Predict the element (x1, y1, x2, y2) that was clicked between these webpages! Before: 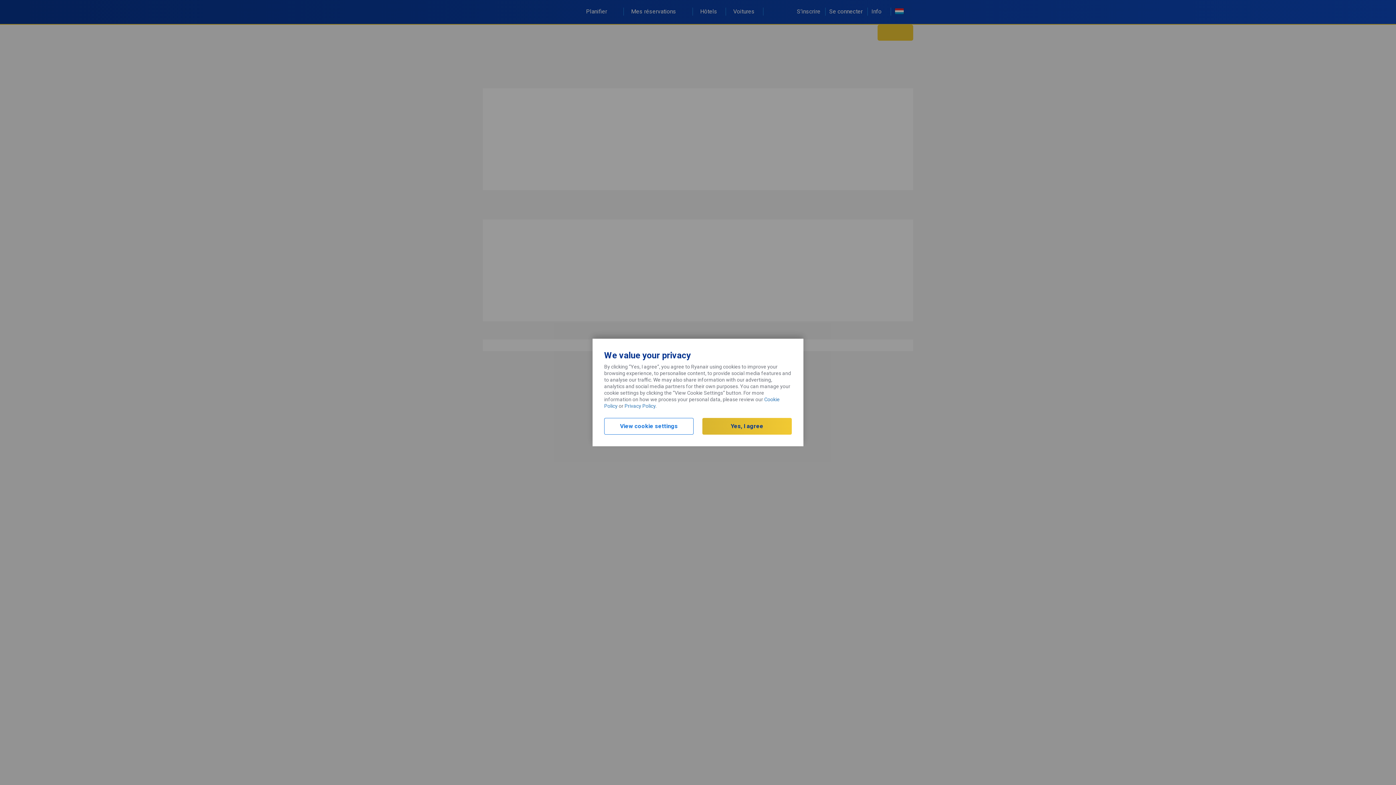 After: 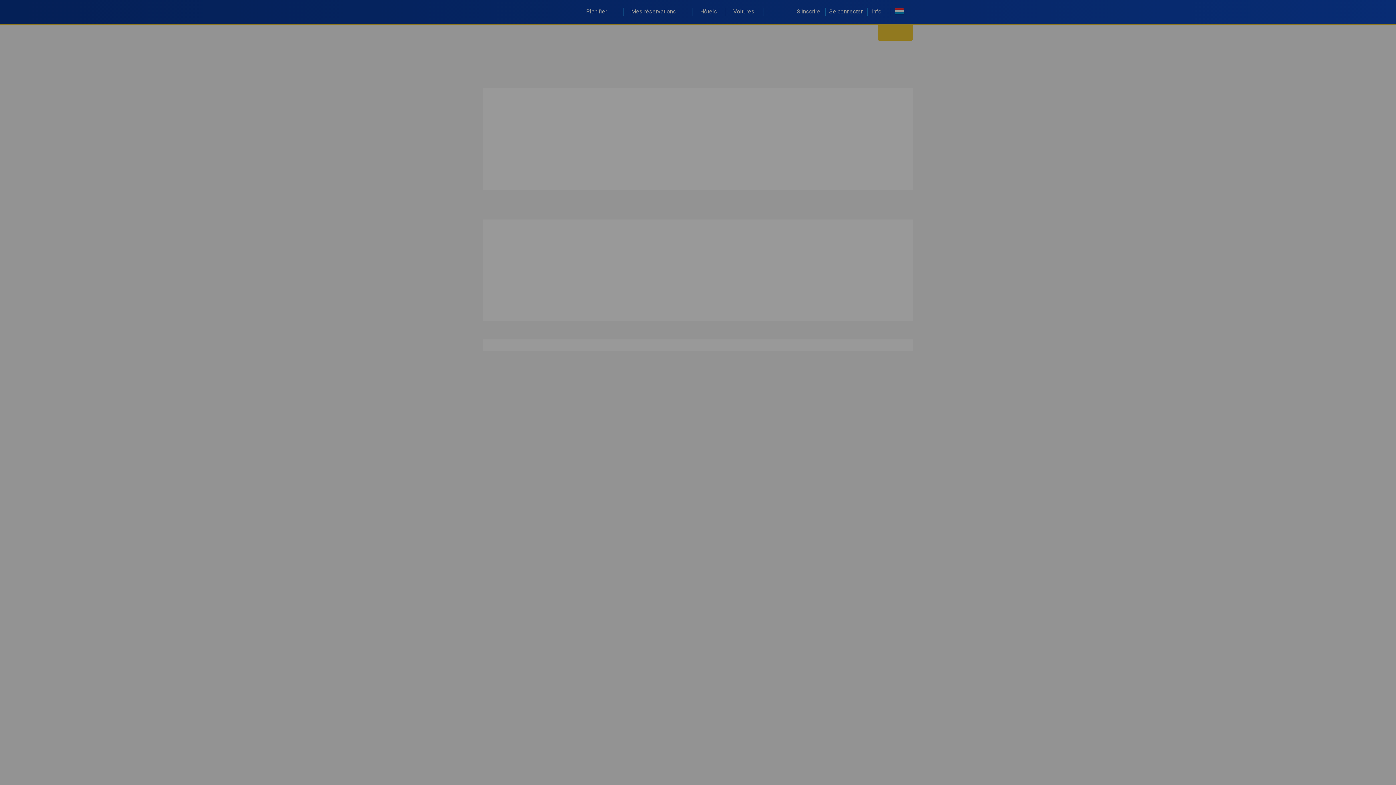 Action: label: View cookie settings bbox: (604, 418, 693, 434)